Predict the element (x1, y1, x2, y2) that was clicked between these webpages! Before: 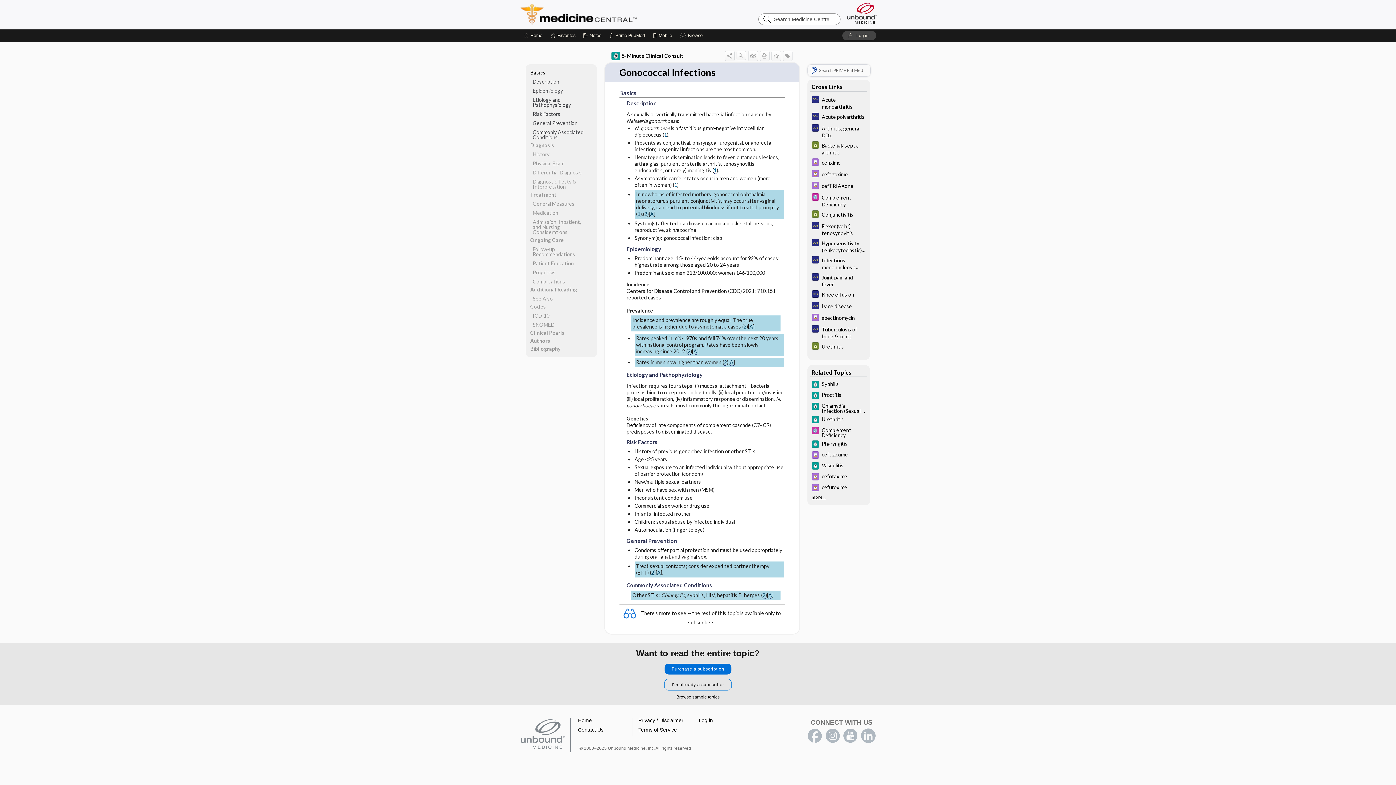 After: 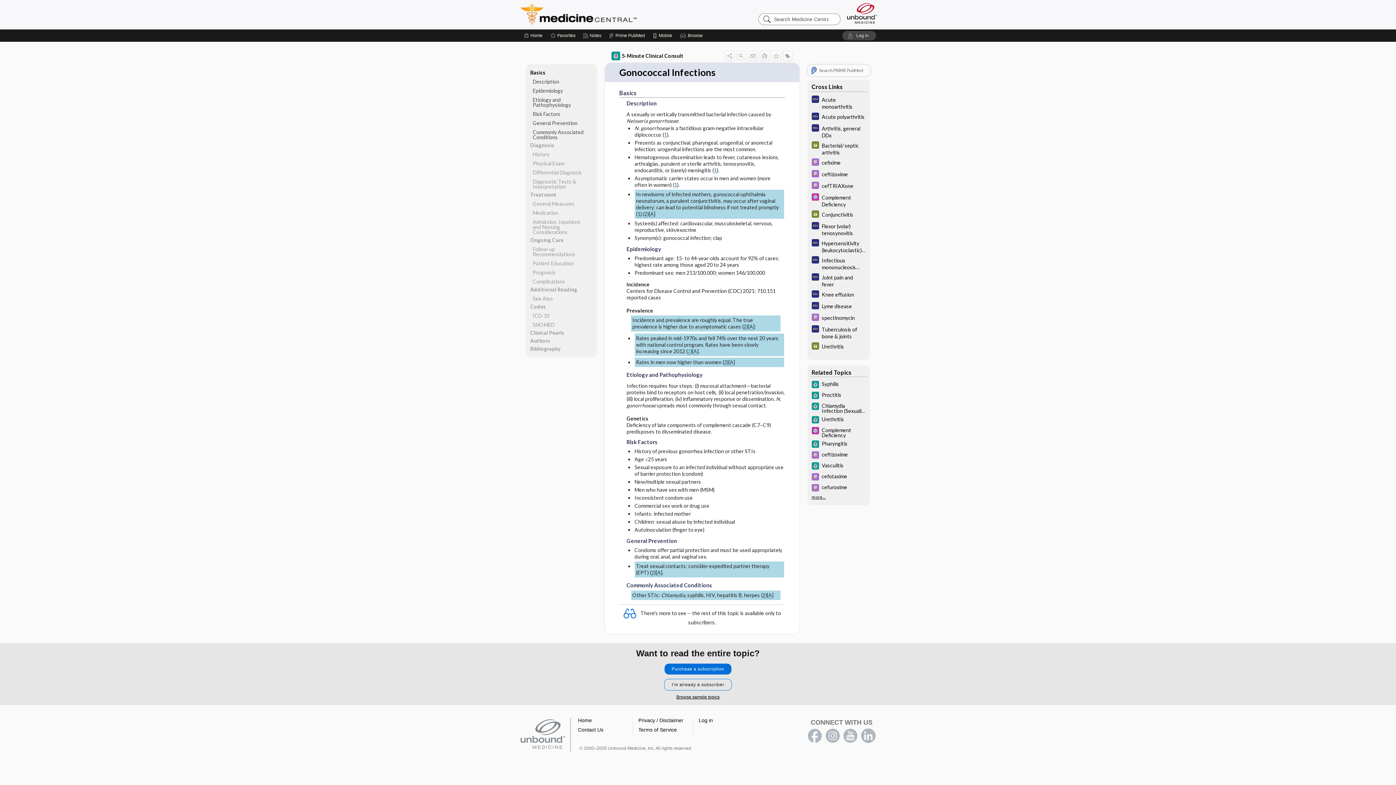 Action: label: 2 bbox: (687, 348, 690, 354)